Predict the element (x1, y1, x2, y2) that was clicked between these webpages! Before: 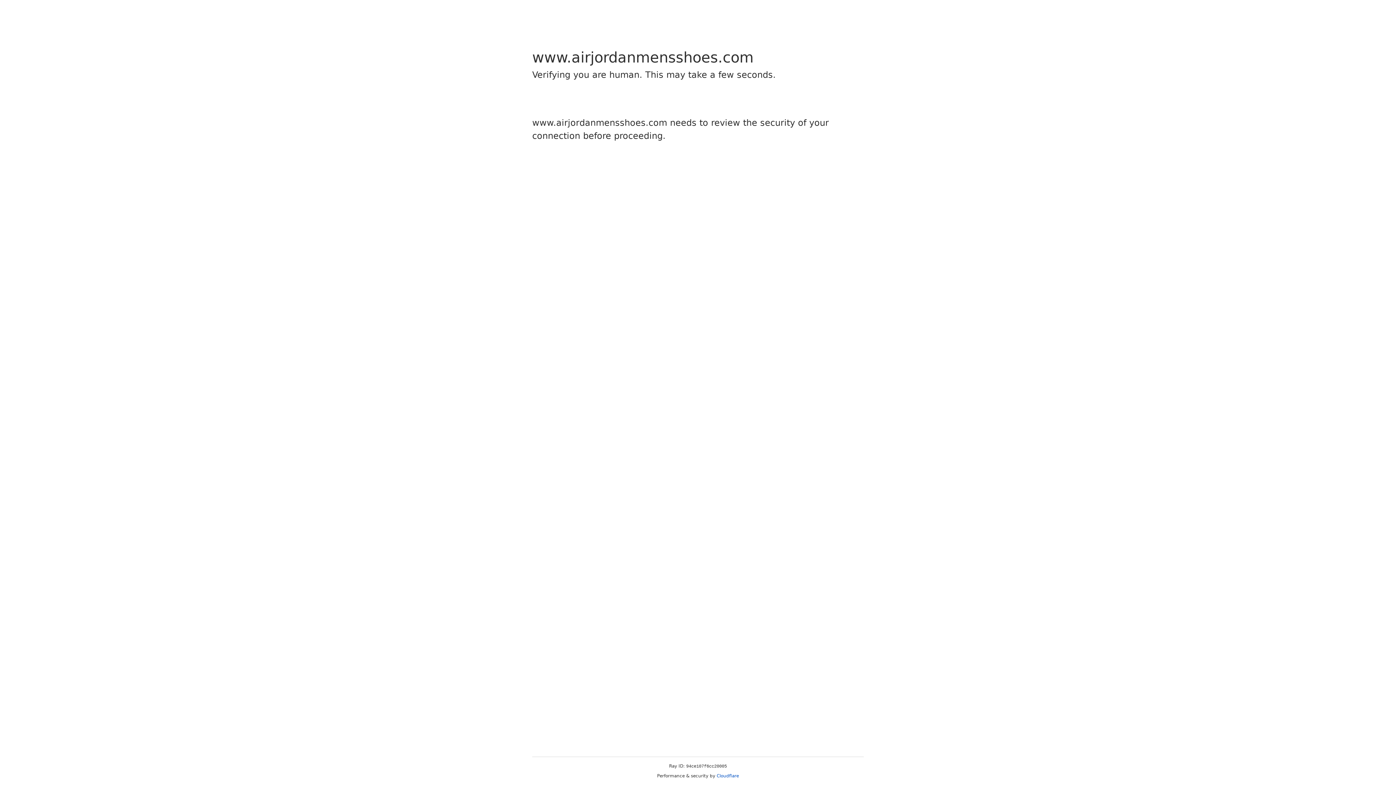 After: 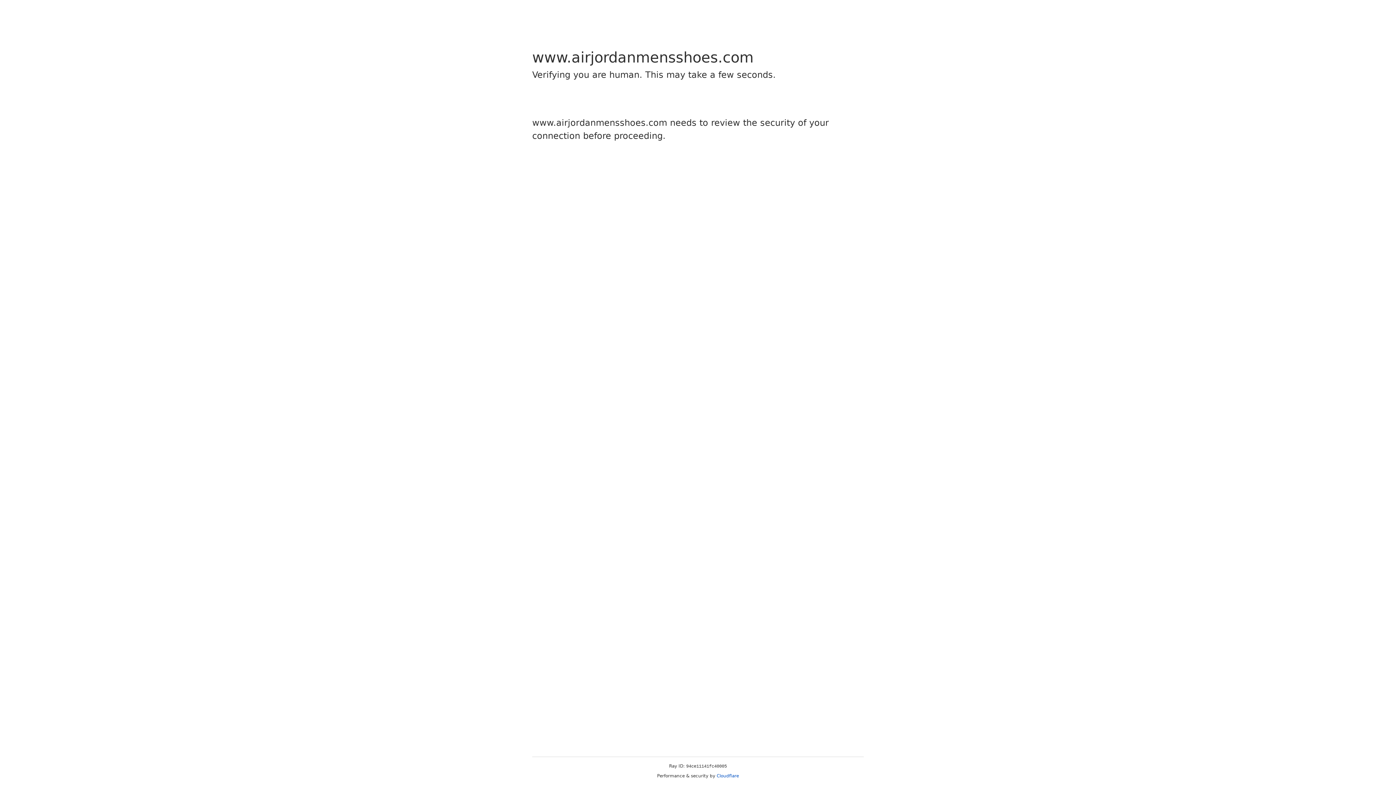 Action: label: Cloudflare bbox: (716, 773, 739, 778)